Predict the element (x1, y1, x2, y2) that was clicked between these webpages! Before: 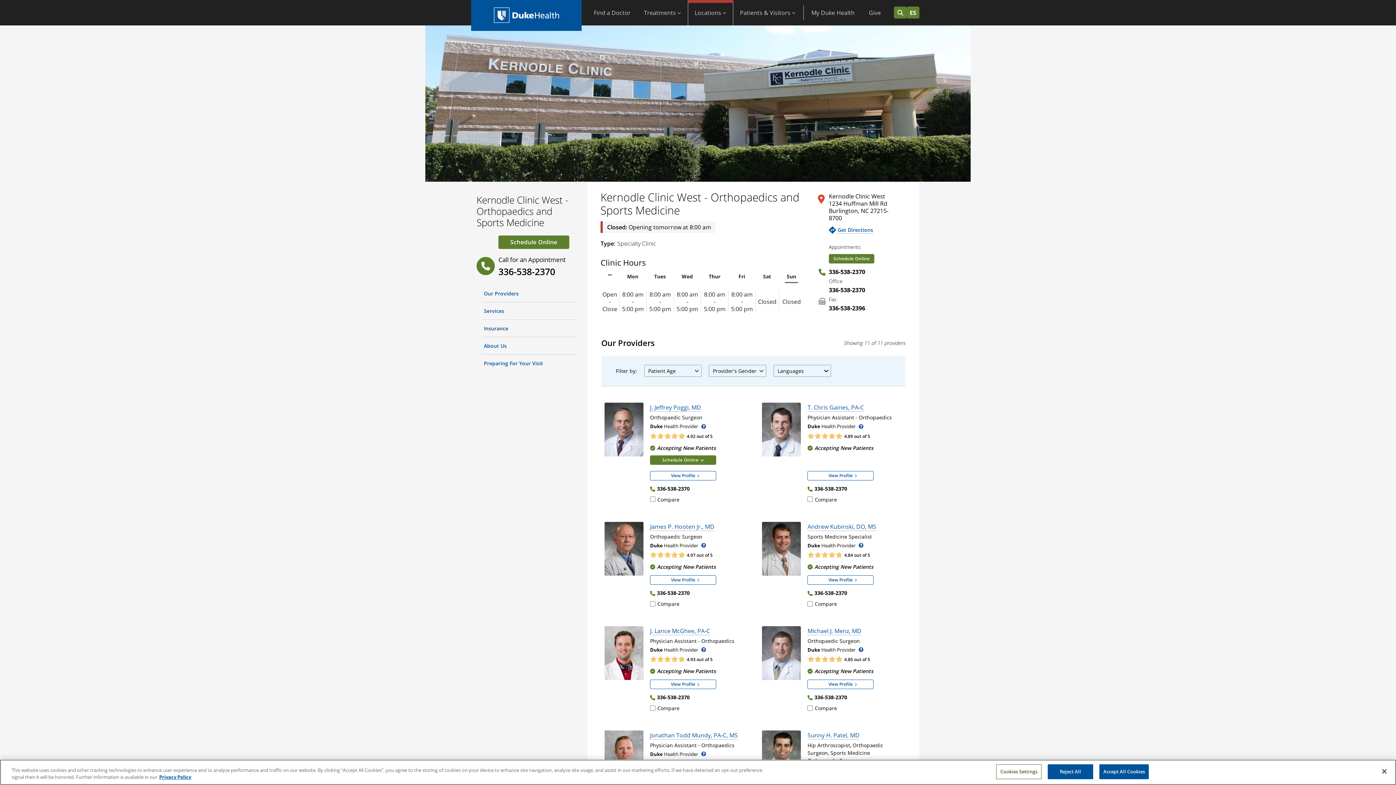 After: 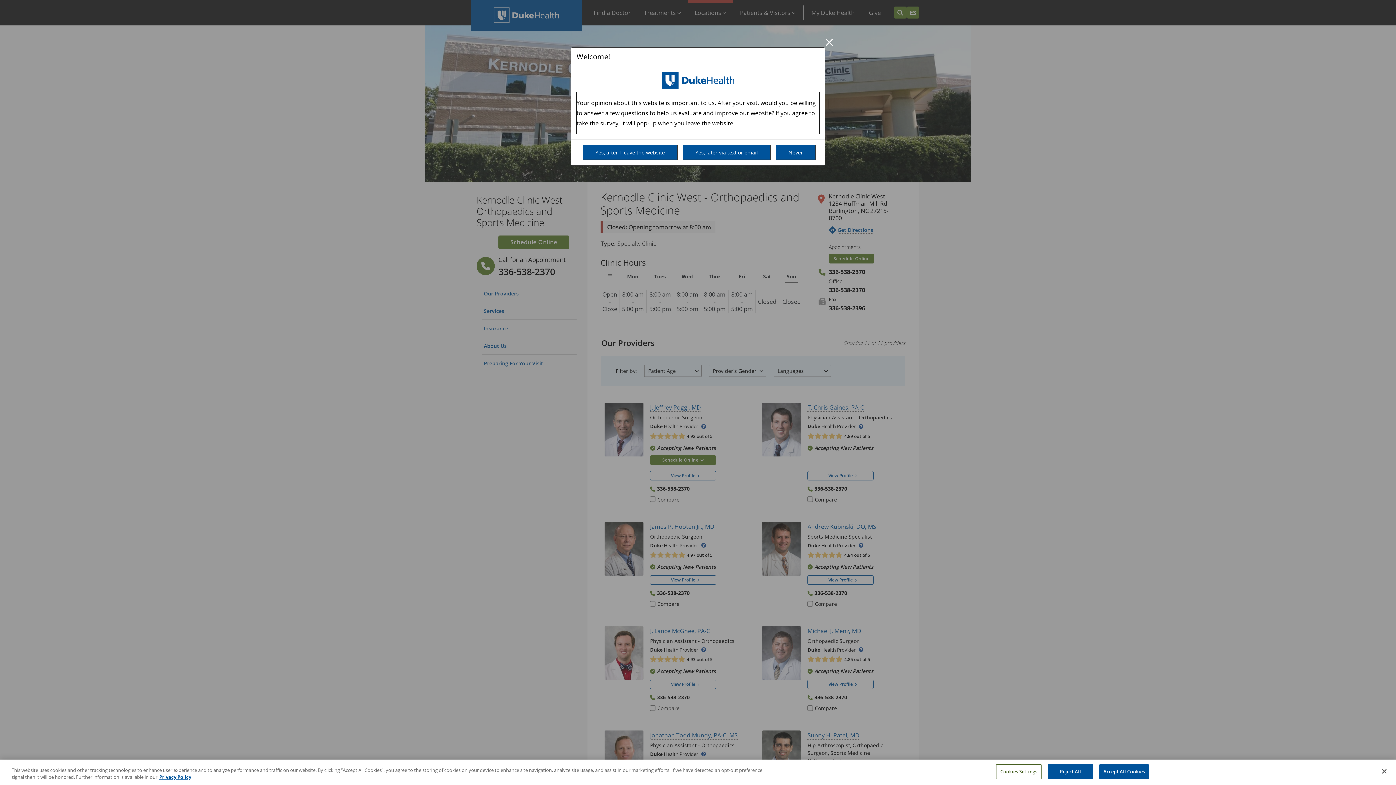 Action: label: About Duke Health provider bbox: (858, 646, 864, 653)